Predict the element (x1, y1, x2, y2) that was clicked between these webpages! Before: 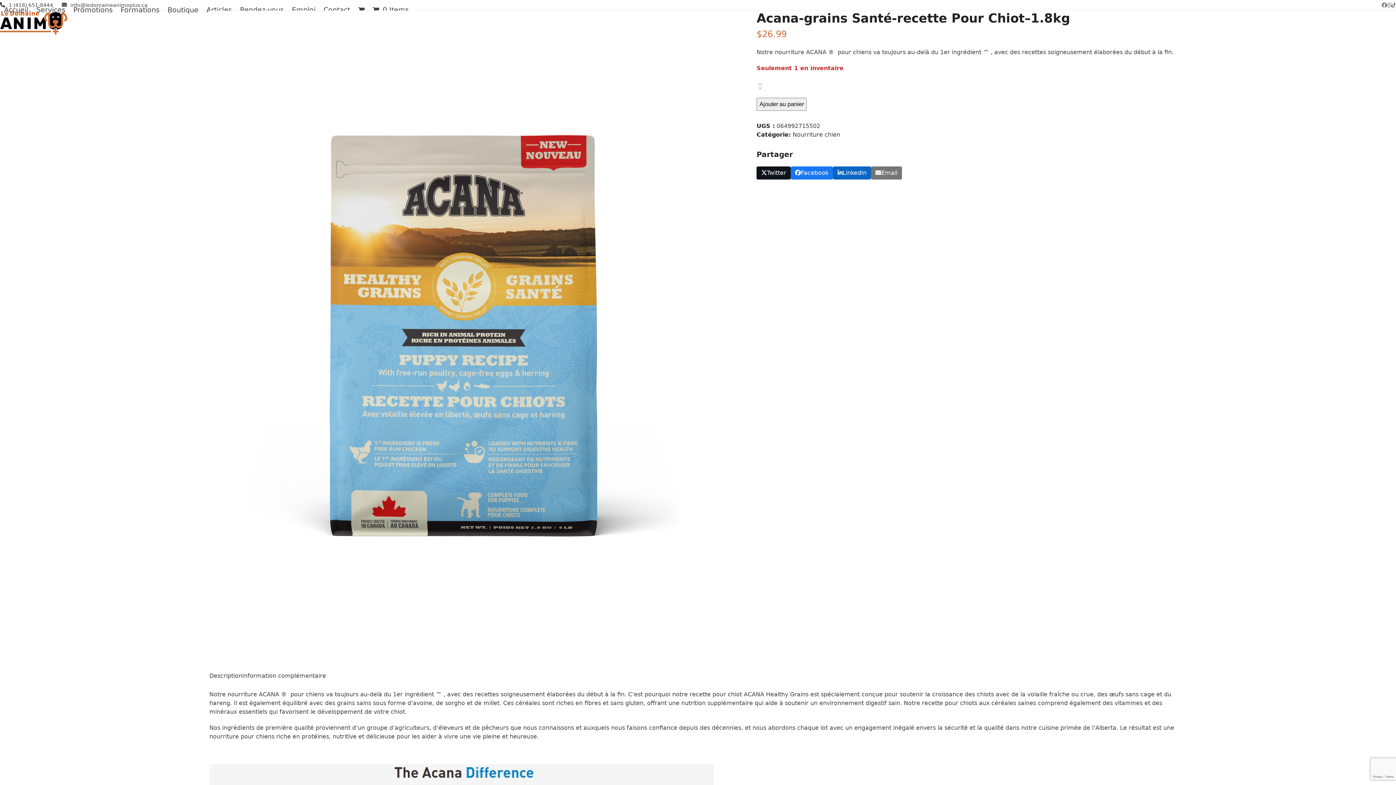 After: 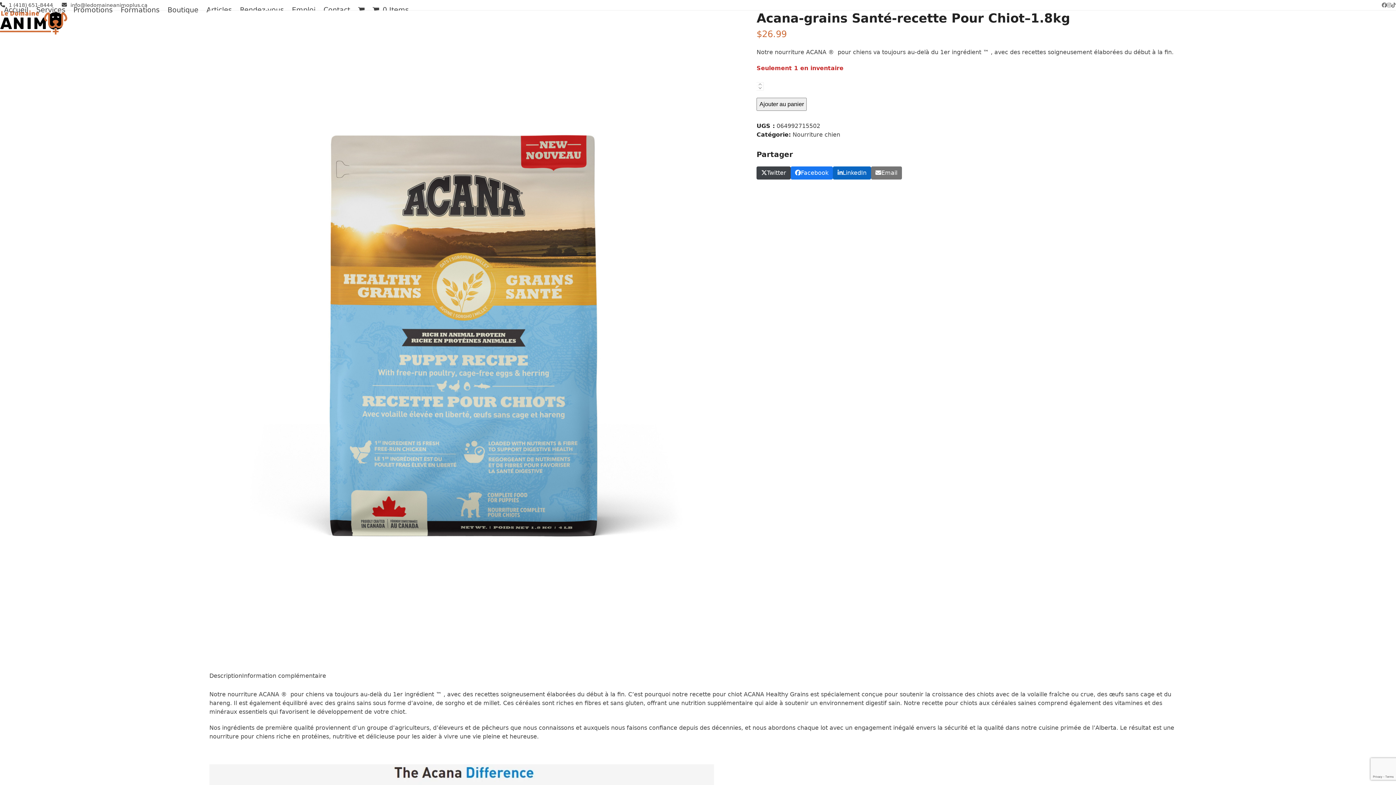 Action: bbox: (756, 166, 790, 179) label: Post on X